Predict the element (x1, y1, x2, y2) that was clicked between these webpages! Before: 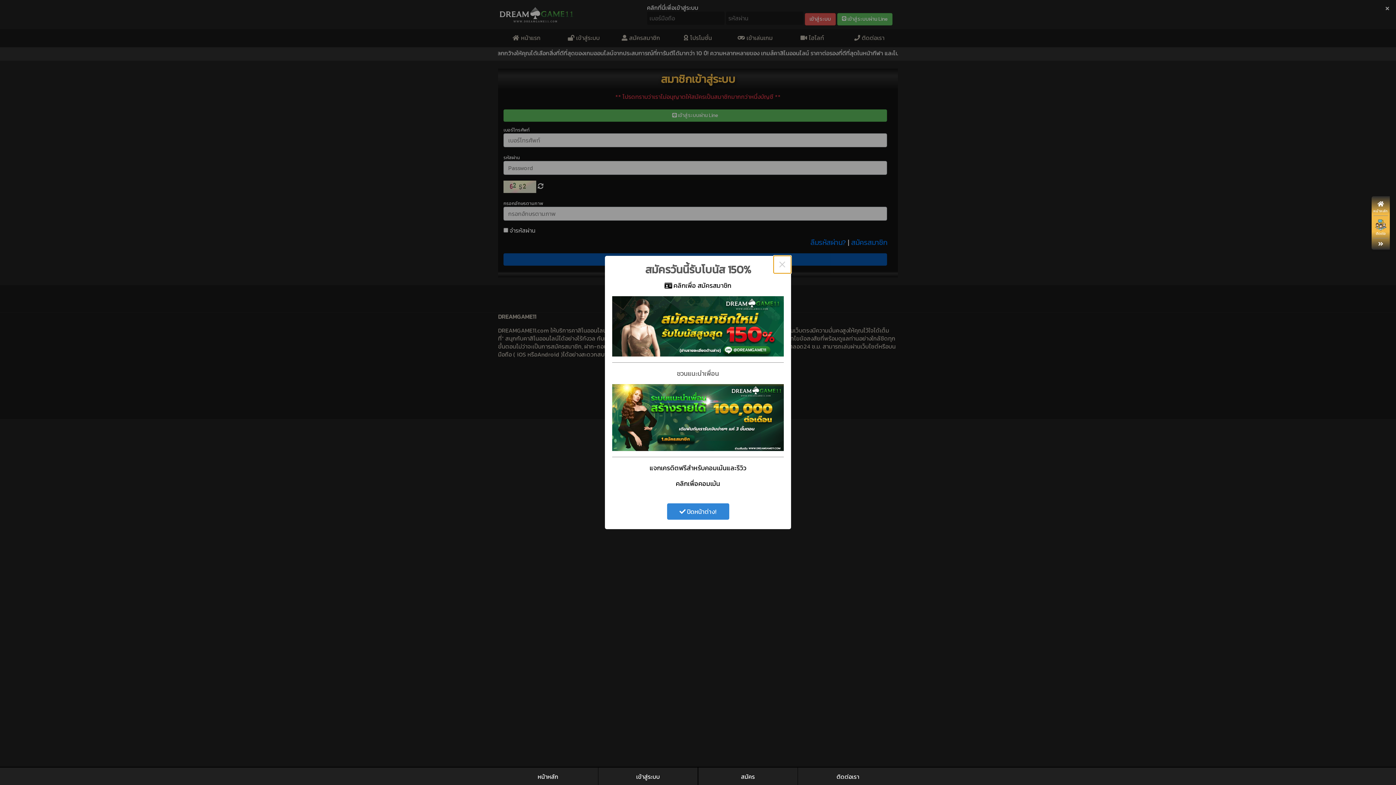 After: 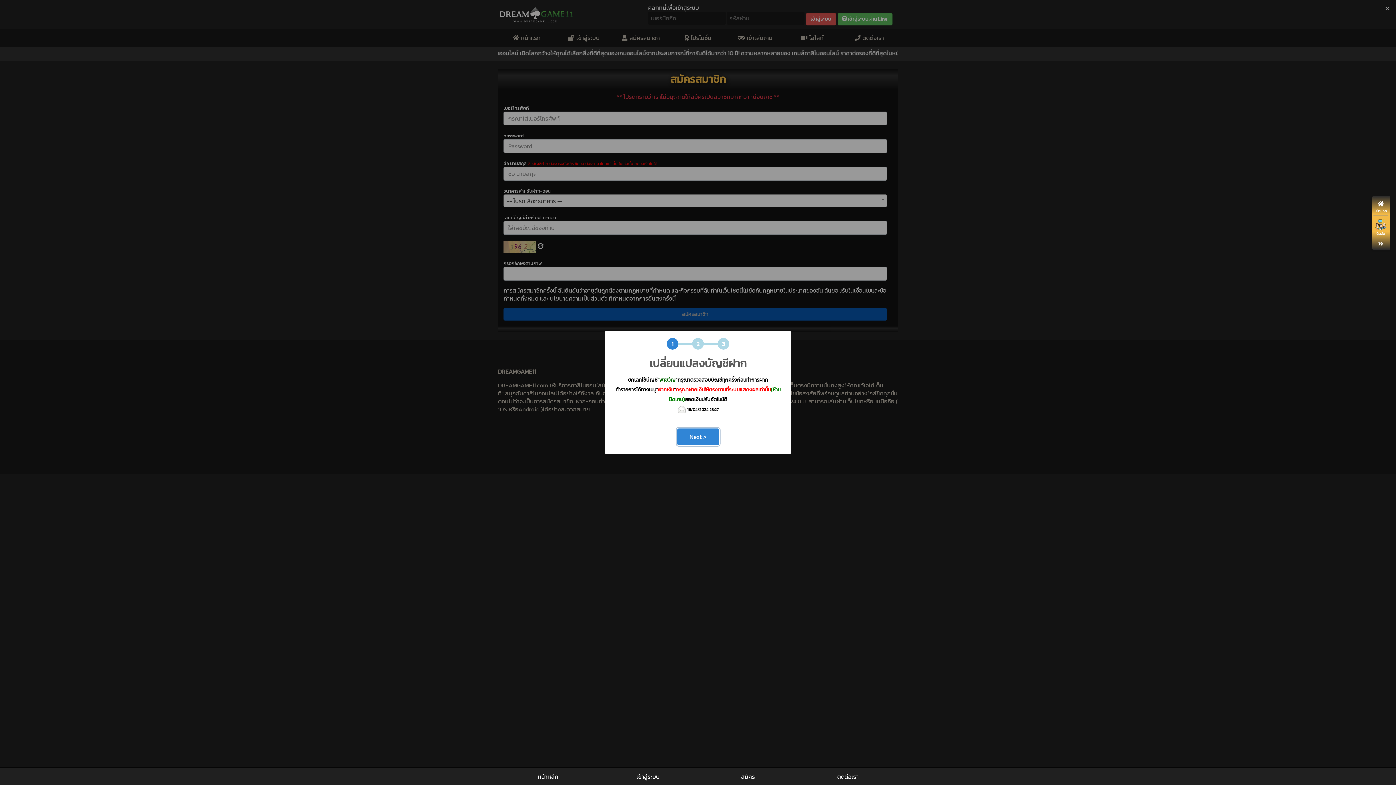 Action: label: คลิกเพื่อคอมเม้น bbox: (682, 435, 713, 442)